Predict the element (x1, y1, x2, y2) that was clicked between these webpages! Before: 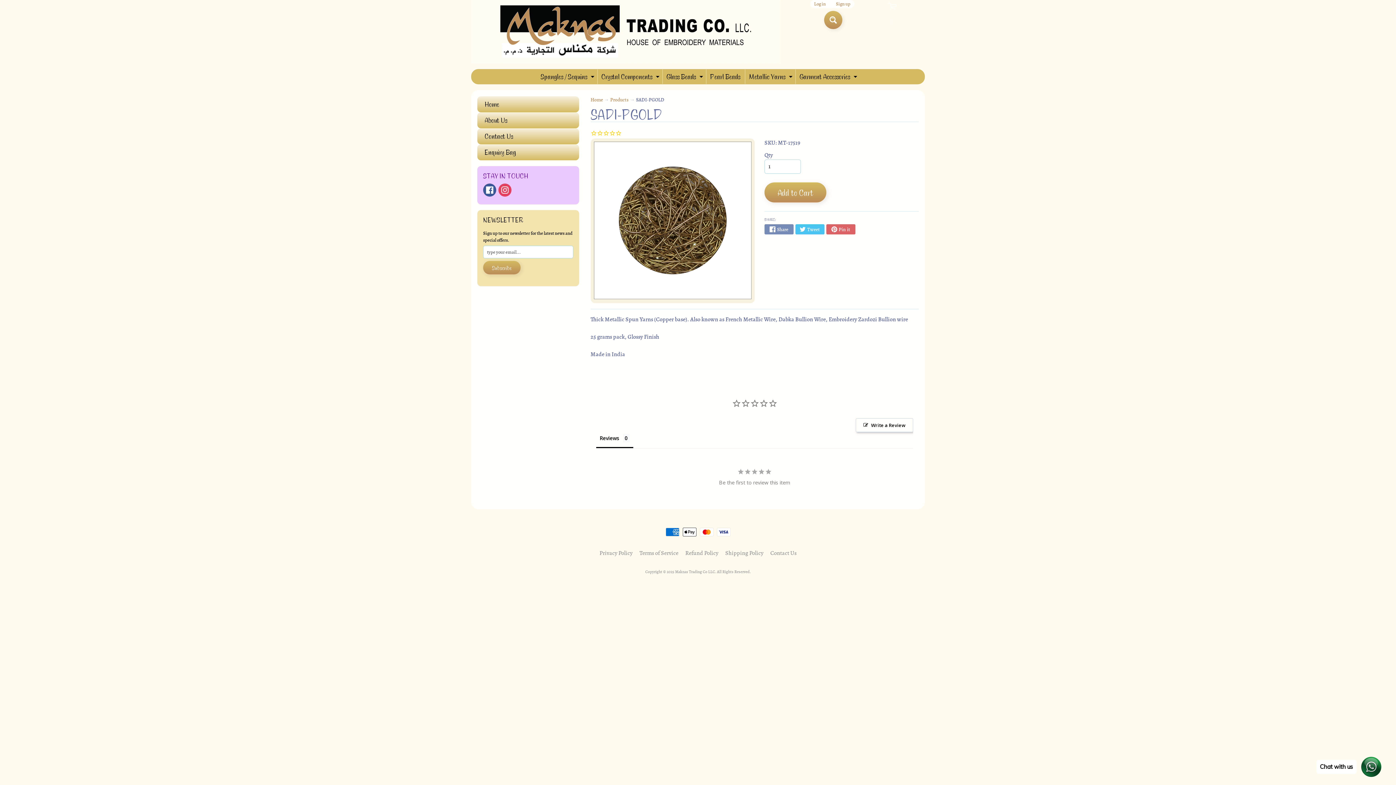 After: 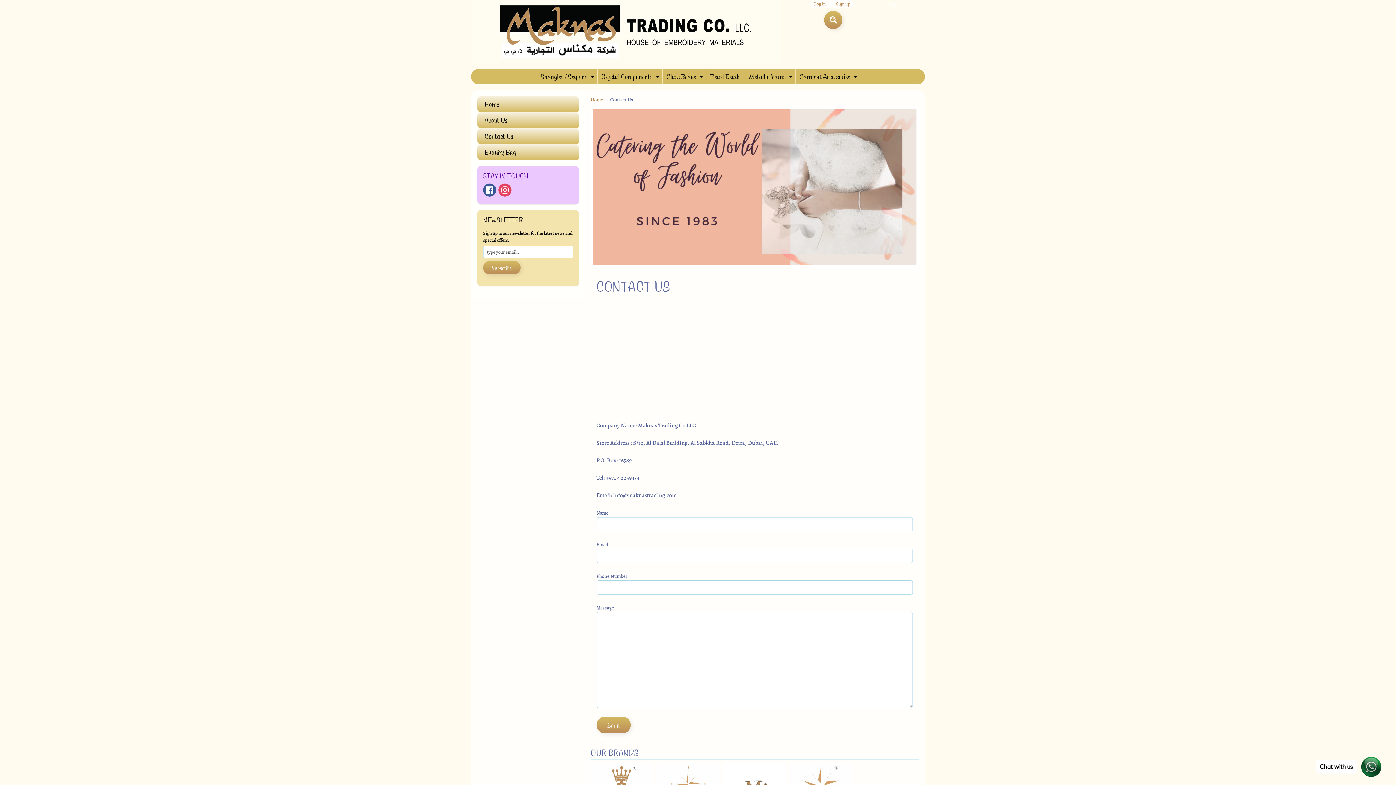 Action: label: Contact Us bbox: (767, 549, 799, 557)